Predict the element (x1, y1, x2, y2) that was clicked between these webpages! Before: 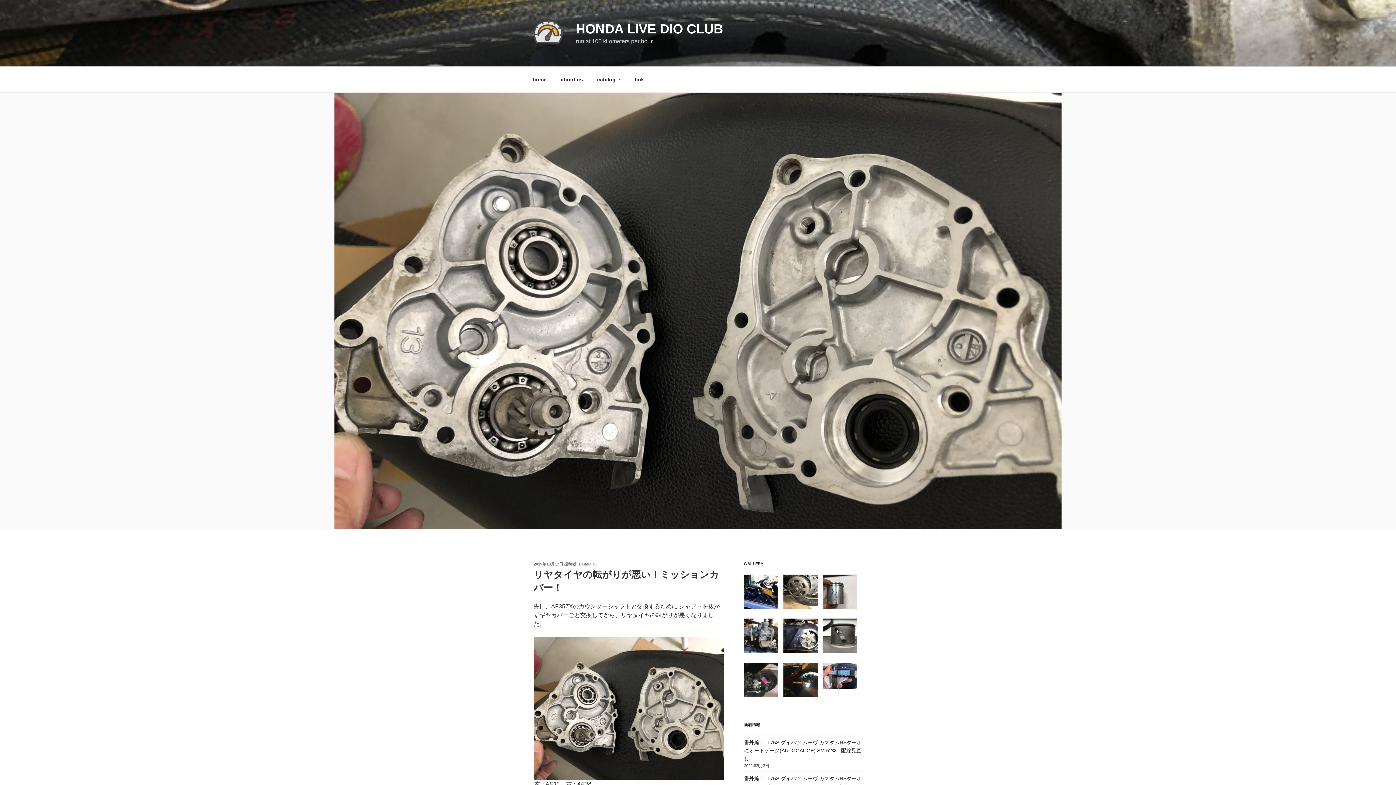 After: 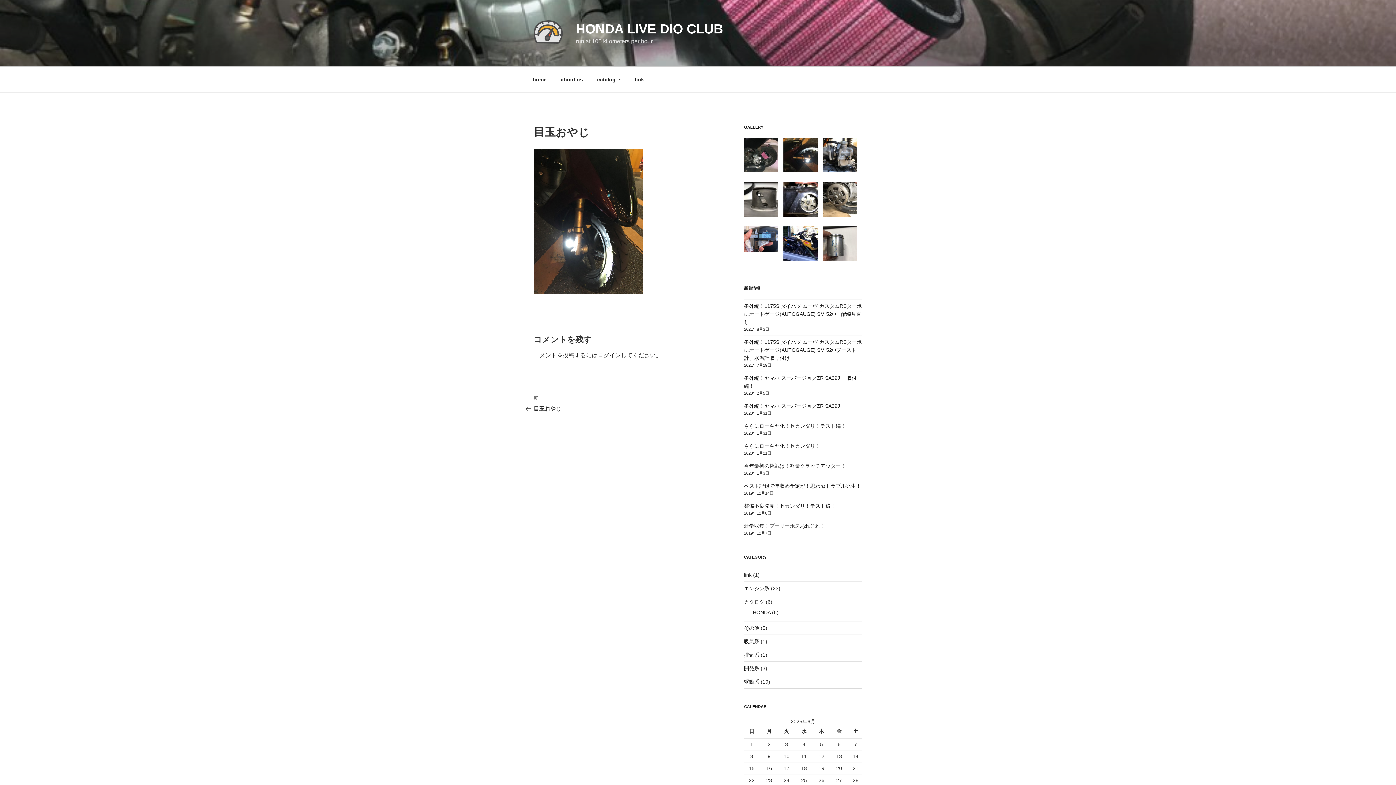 Action: bbox: (783, 663, 817, 697)